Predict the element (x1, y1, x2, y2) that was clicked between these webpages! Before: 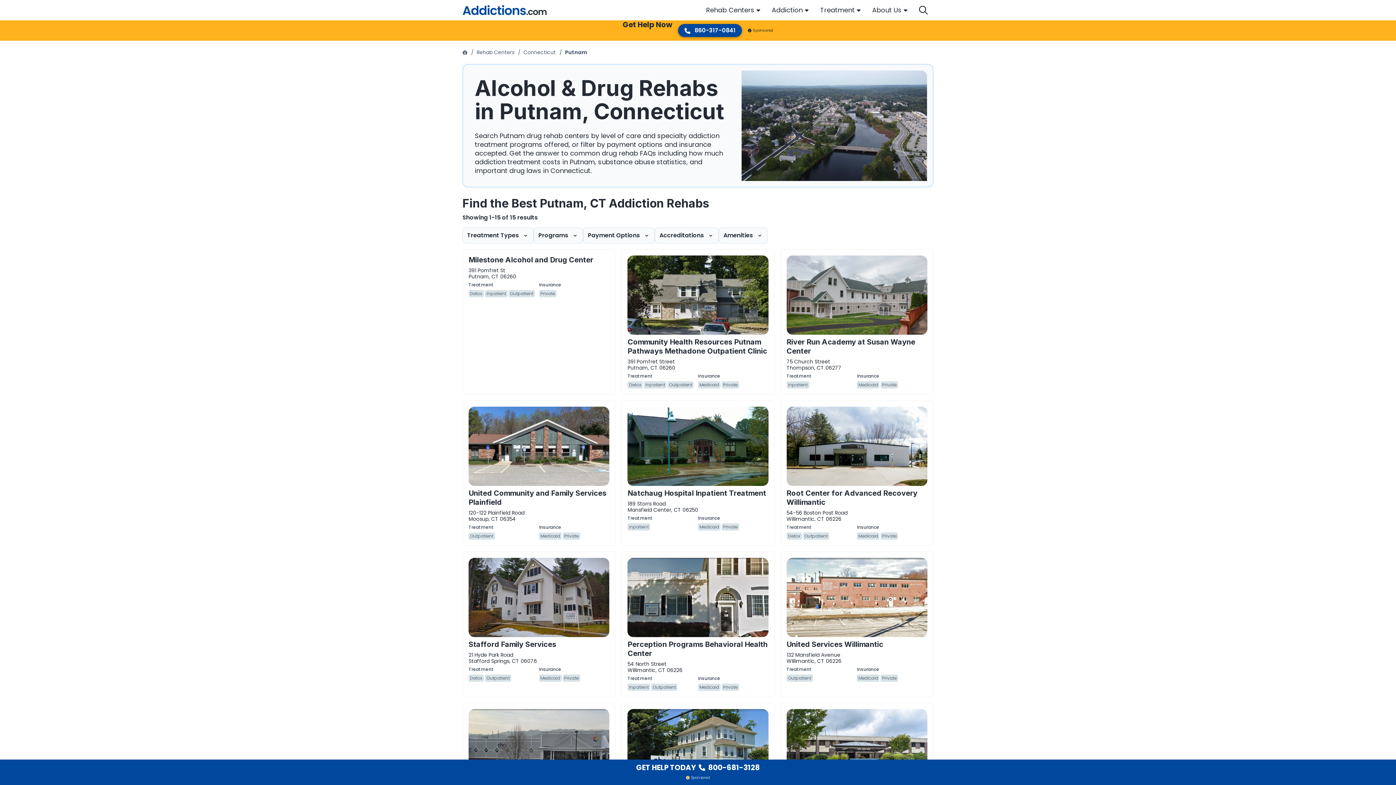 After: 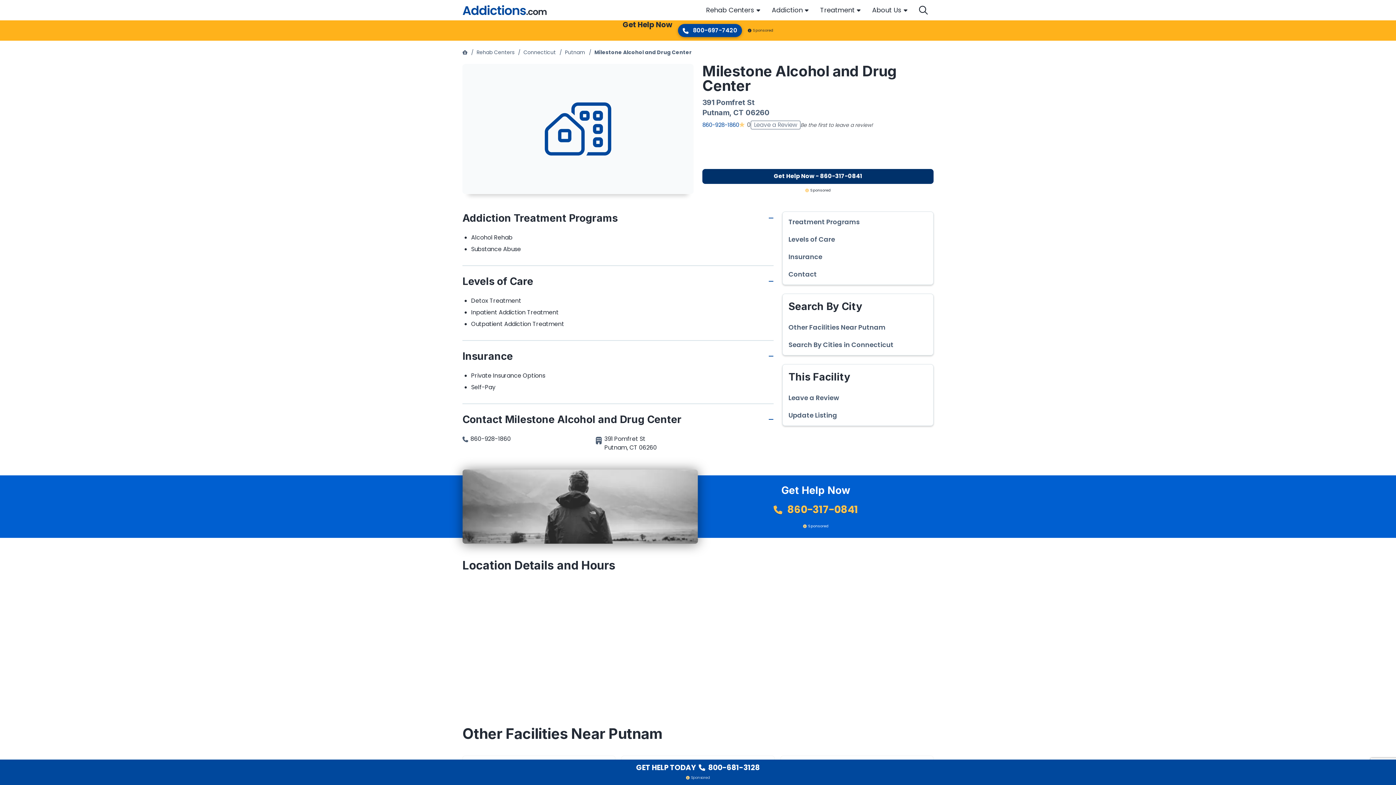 Action: bbox: (468, 255, 593, 264) label: Milestone Alcohol and Drug Center